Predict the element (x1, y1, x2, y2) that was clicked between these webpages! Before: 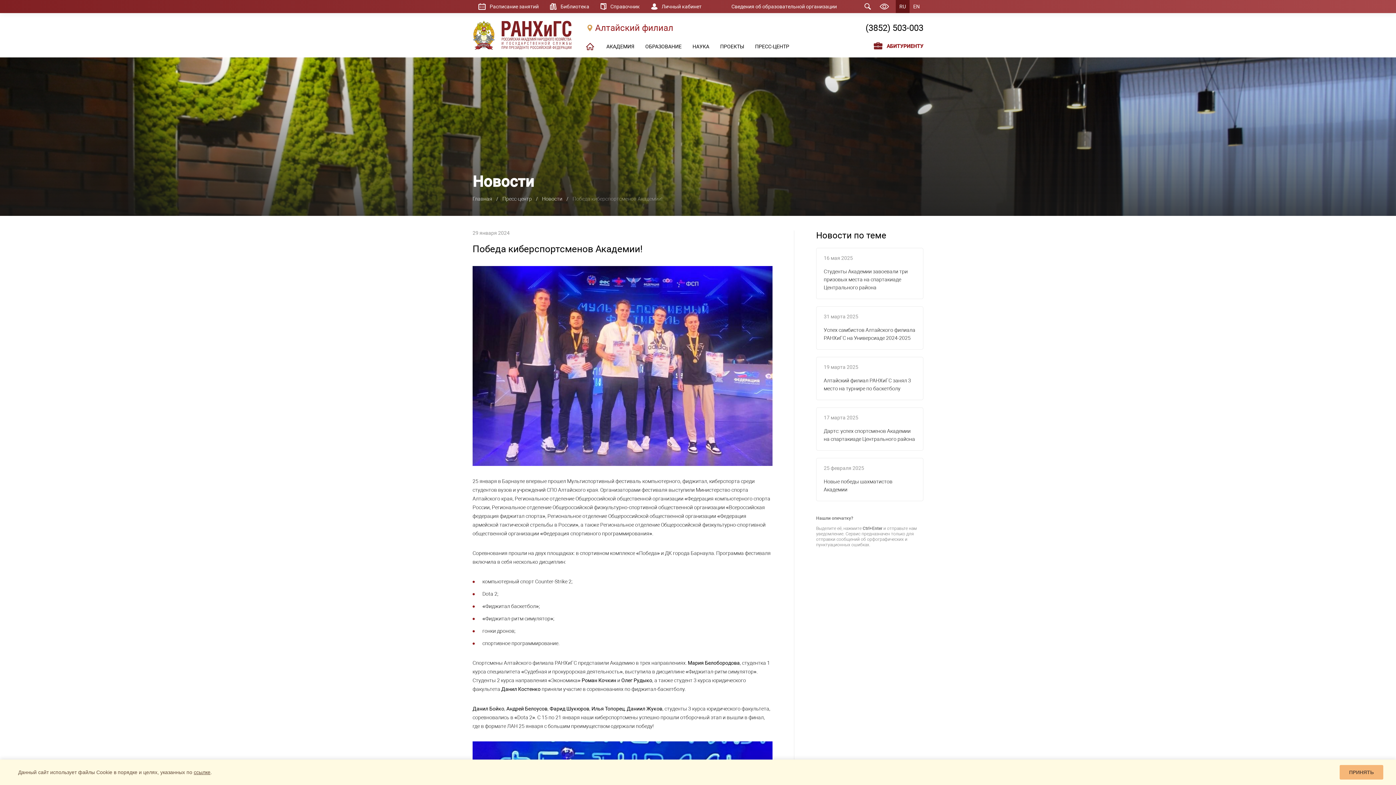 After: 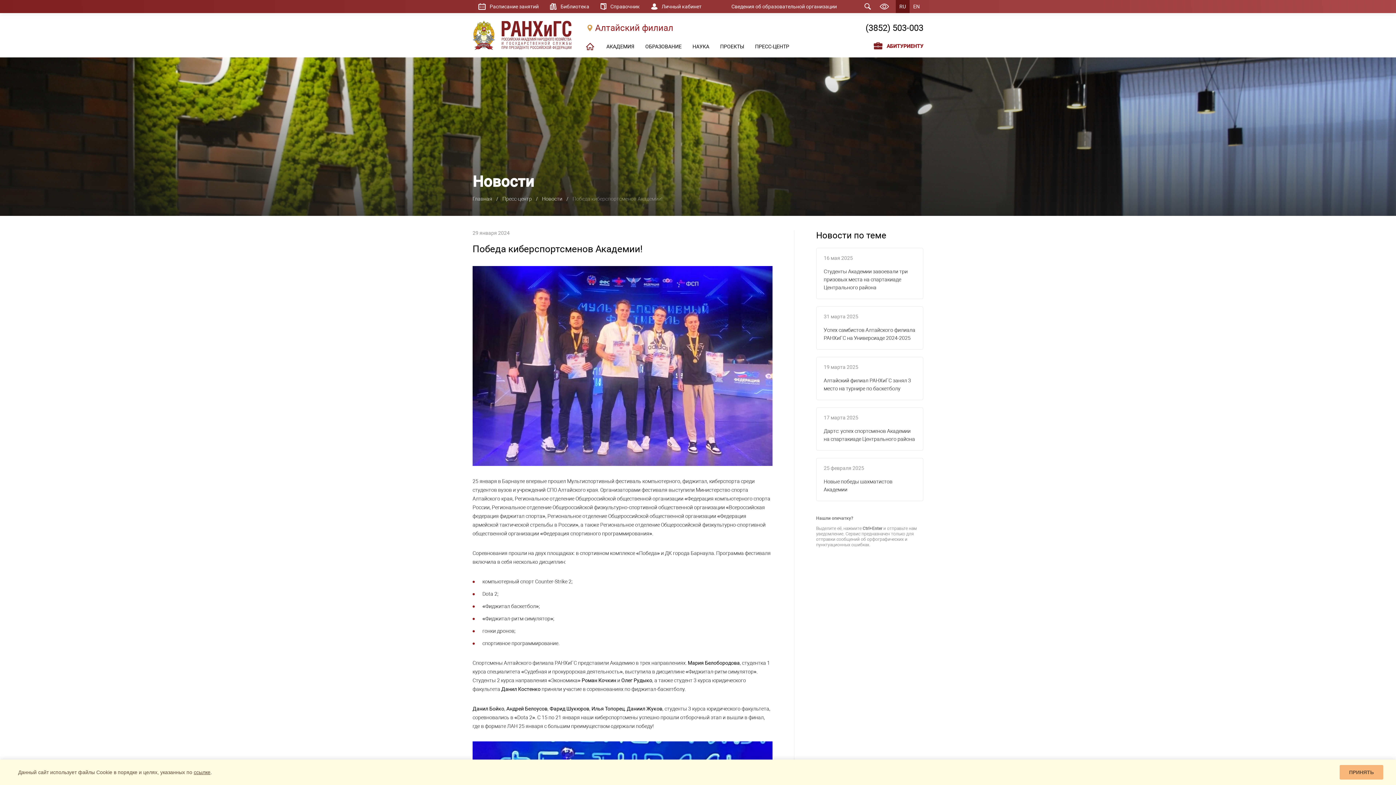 Action: bbox: (501, 20, 571, 49)